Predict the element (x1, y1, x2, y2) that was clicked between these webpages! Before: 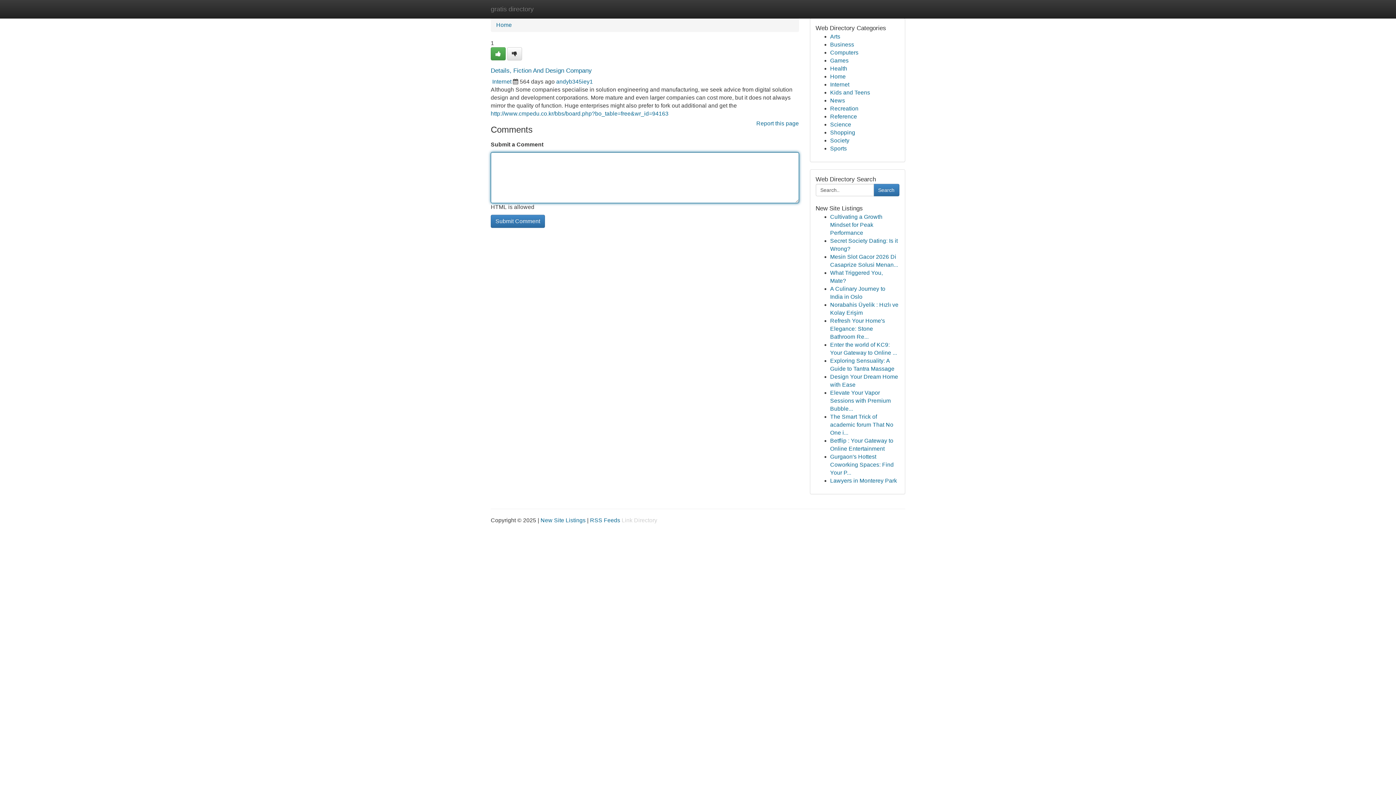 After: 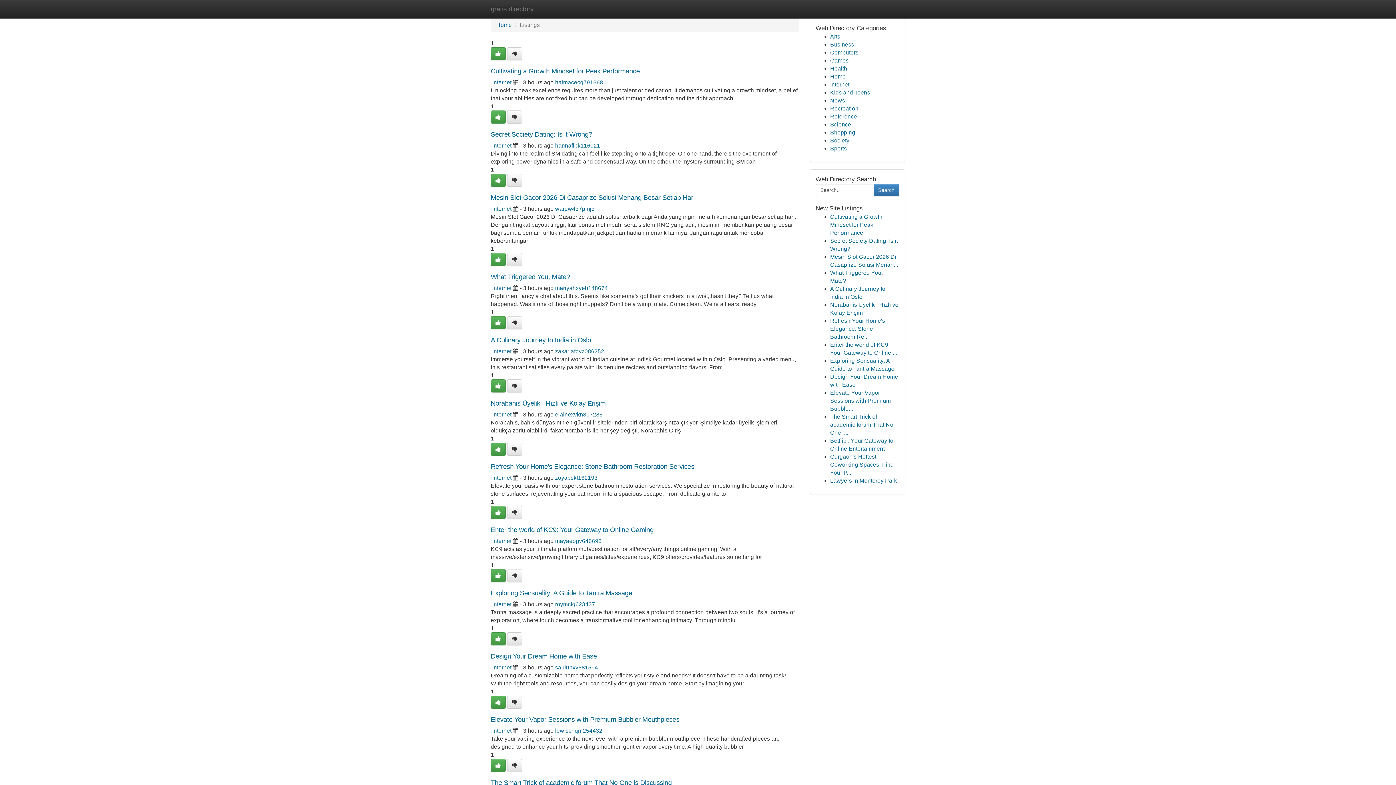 Action: bbox: (830, 73, 846, 79) label: Home